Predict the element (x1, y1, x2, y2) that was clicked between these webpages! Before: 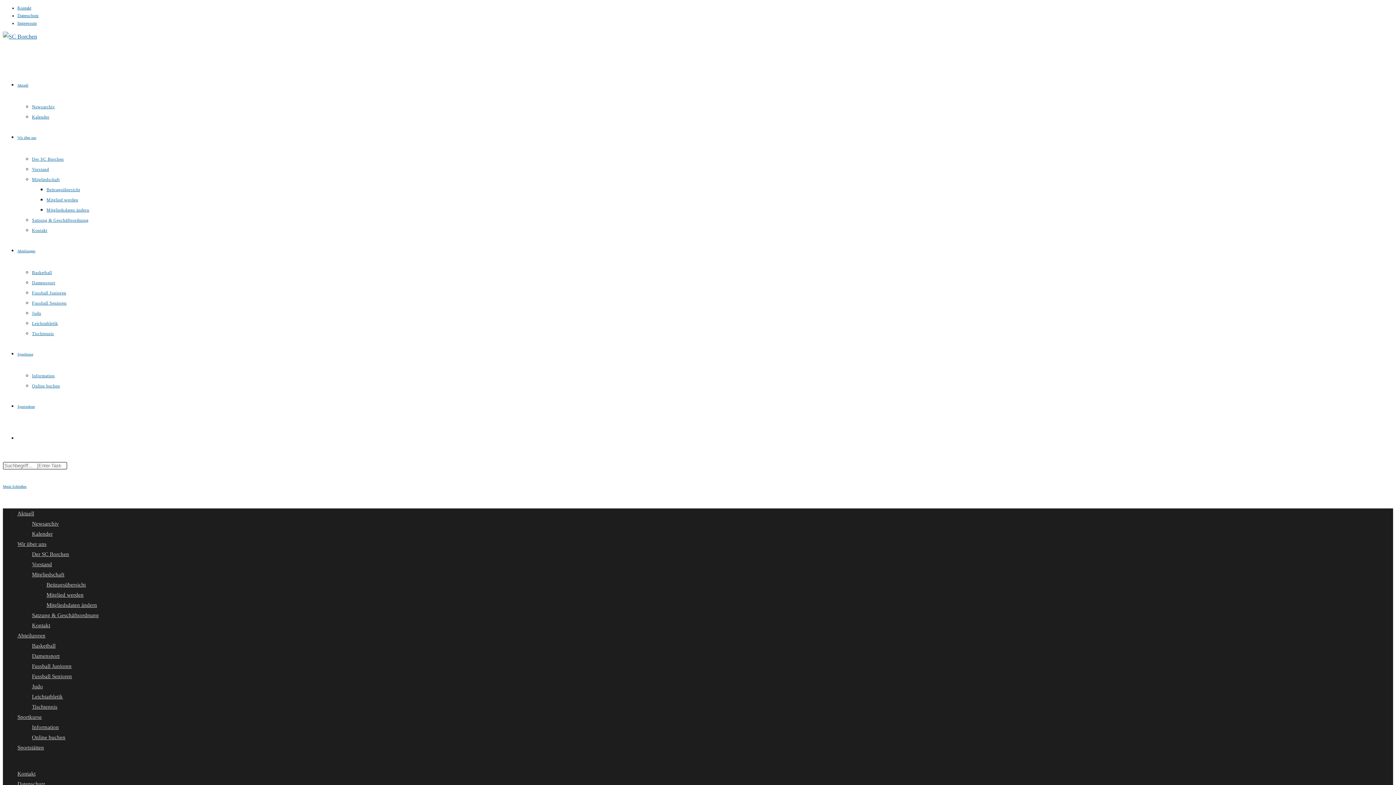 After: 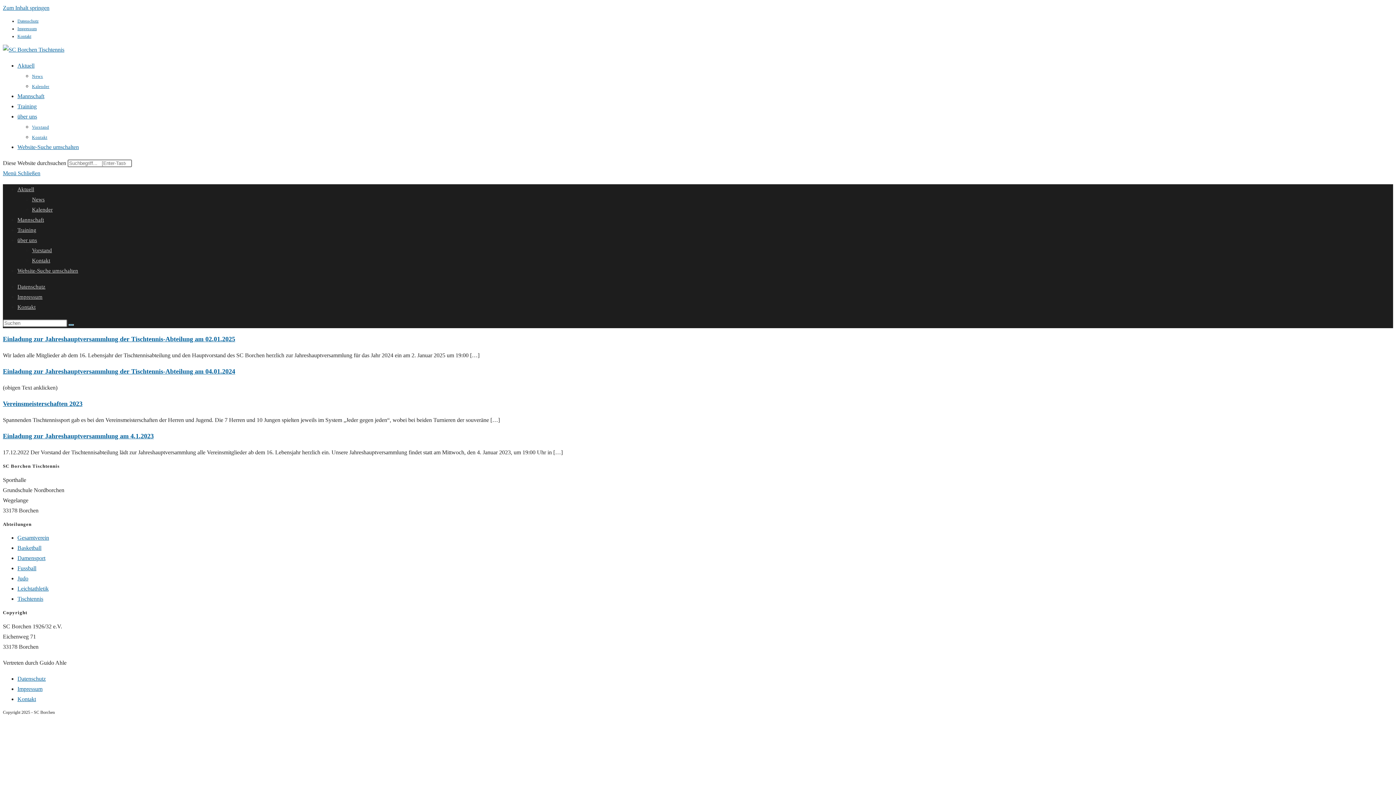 Action: bbox: (32, 704, 57, 710) label: Tischtennis